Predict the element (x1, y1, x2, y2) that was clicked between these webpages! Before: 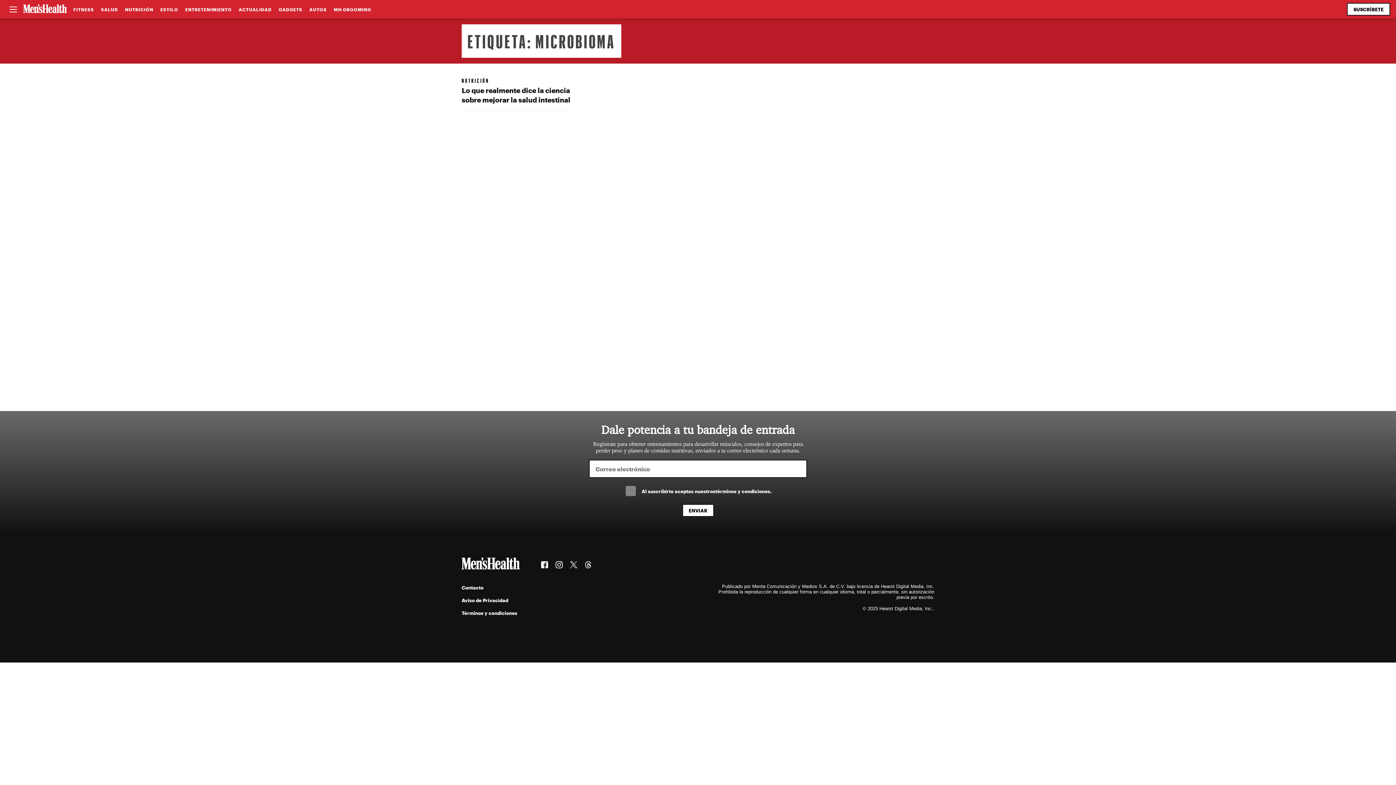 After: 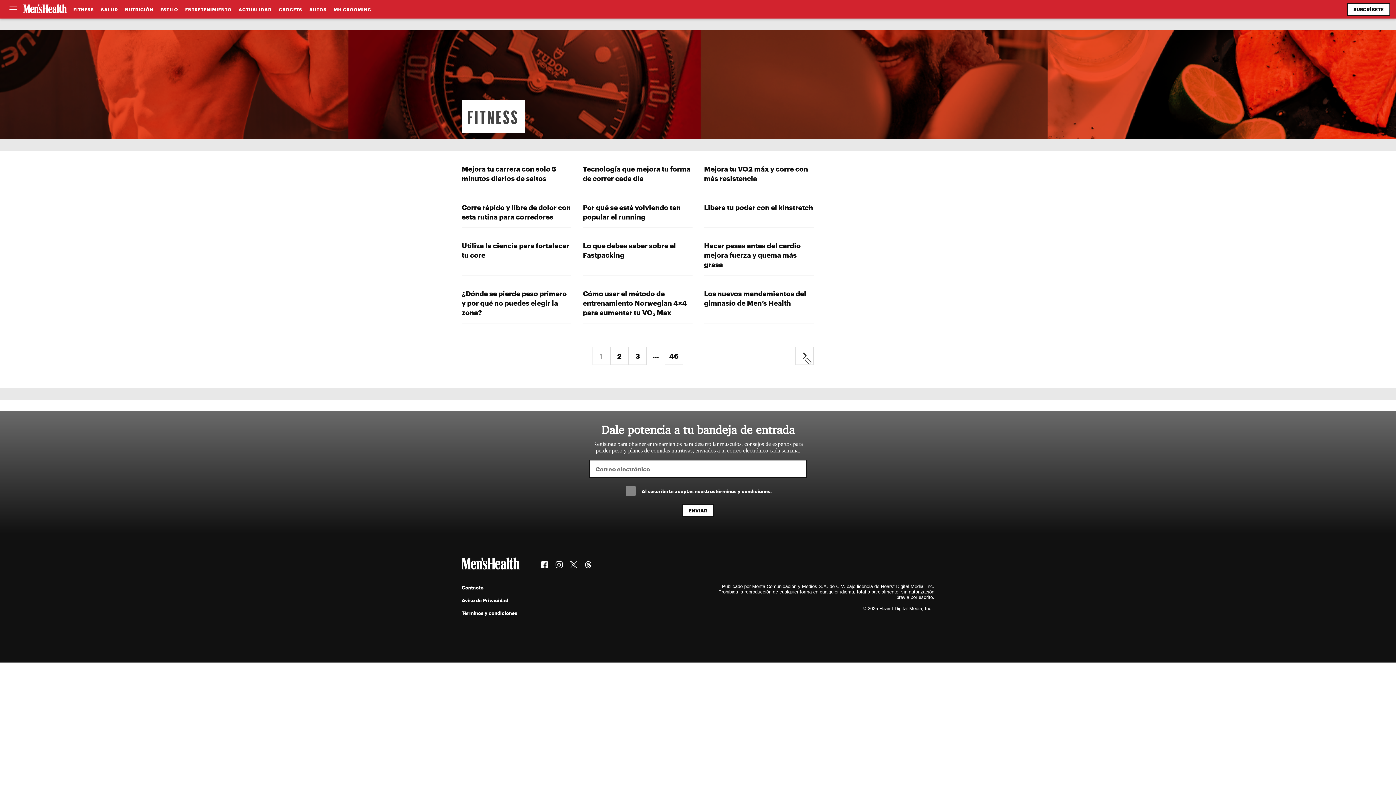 Action: bbox: (69, 6, 97, 11) label: FITNESS